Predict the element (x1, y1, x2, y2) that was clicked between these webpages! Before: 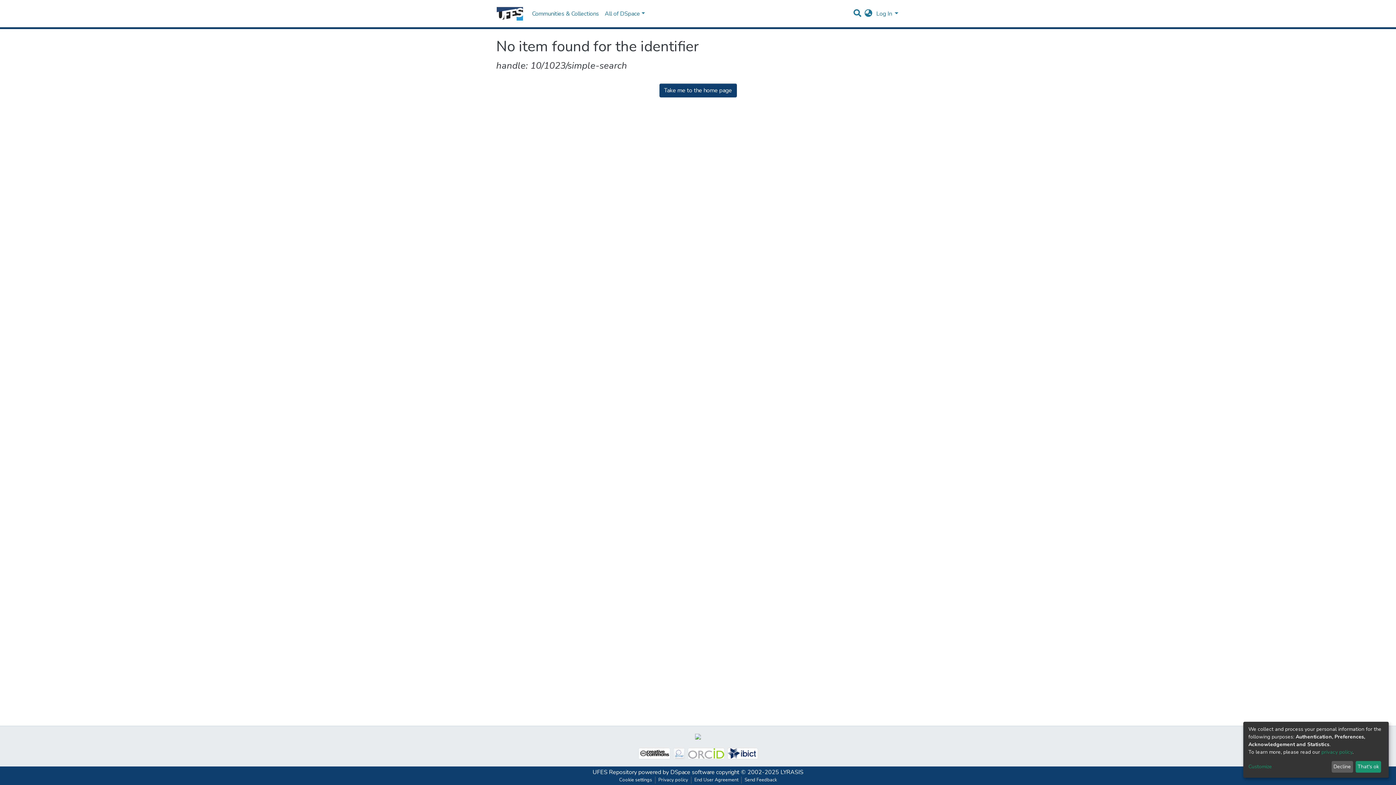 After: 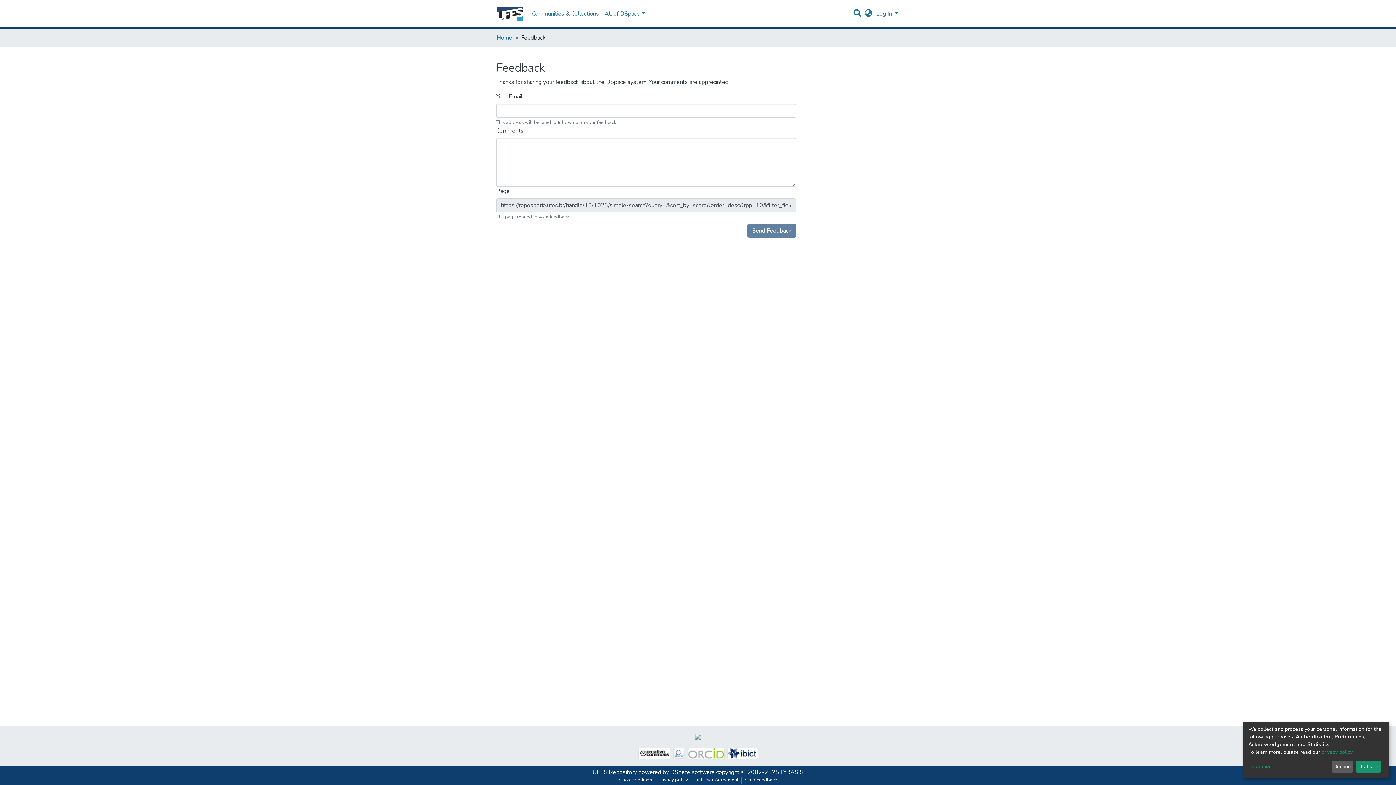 Action: label: Send Feedback bbox: (741, 777, 780, 784)